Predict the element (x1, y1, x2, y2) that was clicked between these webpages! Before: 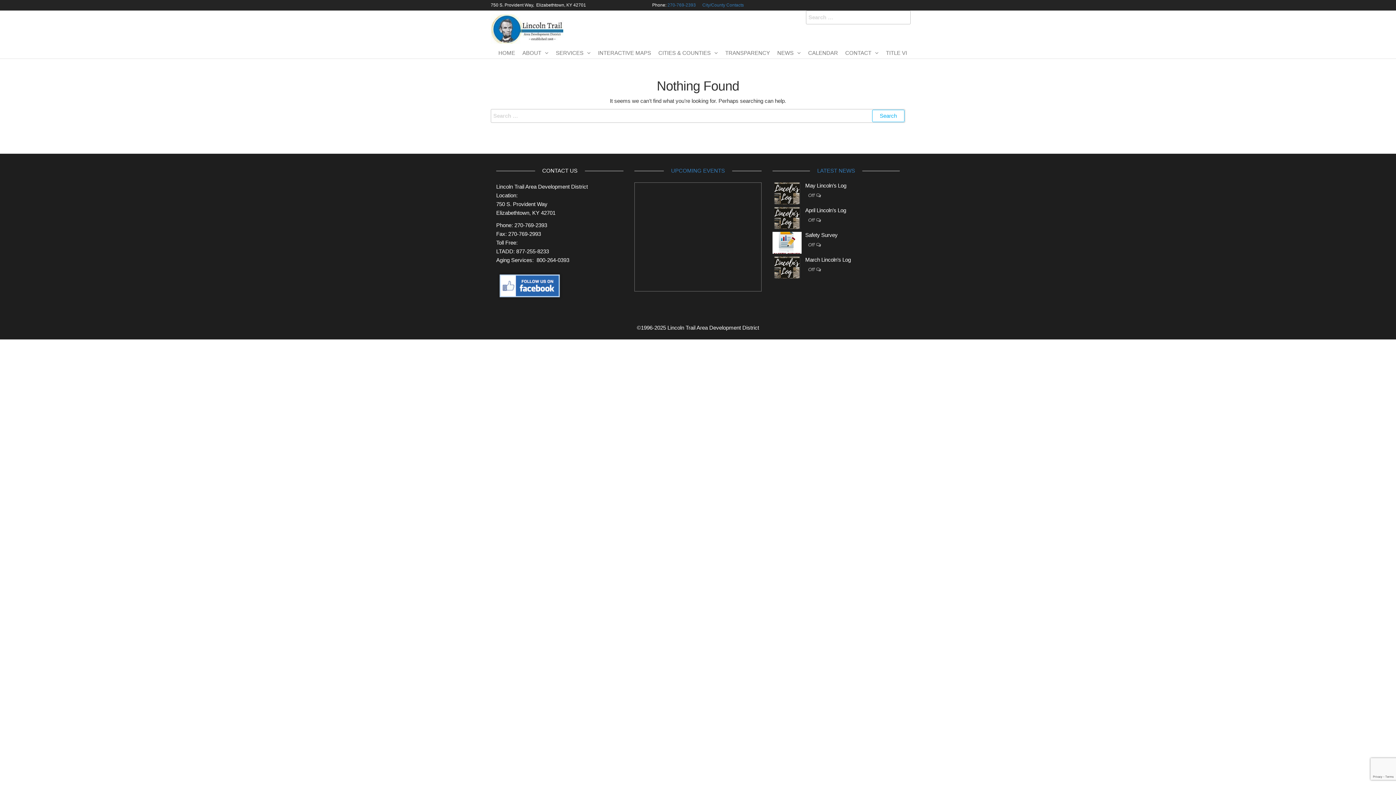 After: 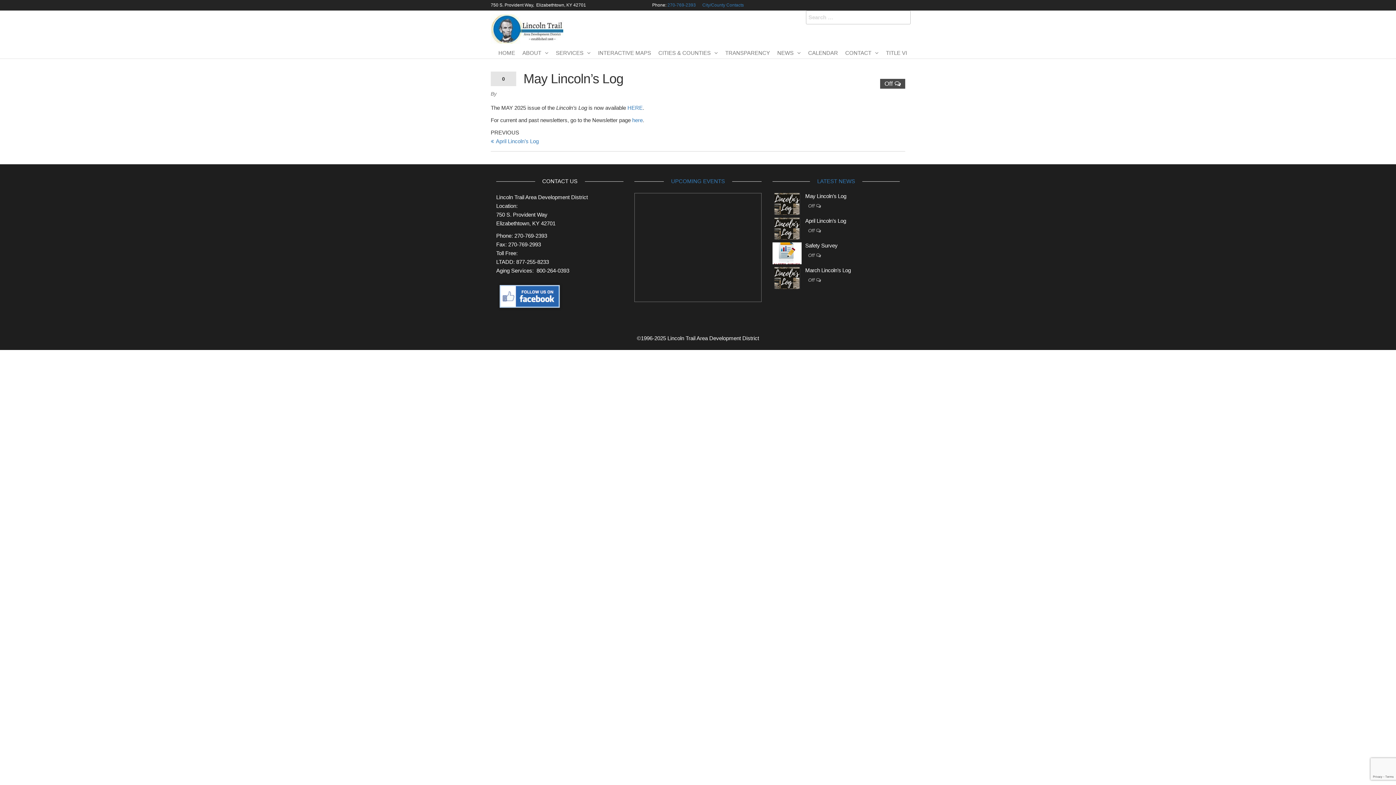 Action: bbox: (772, 189, 801, 195)